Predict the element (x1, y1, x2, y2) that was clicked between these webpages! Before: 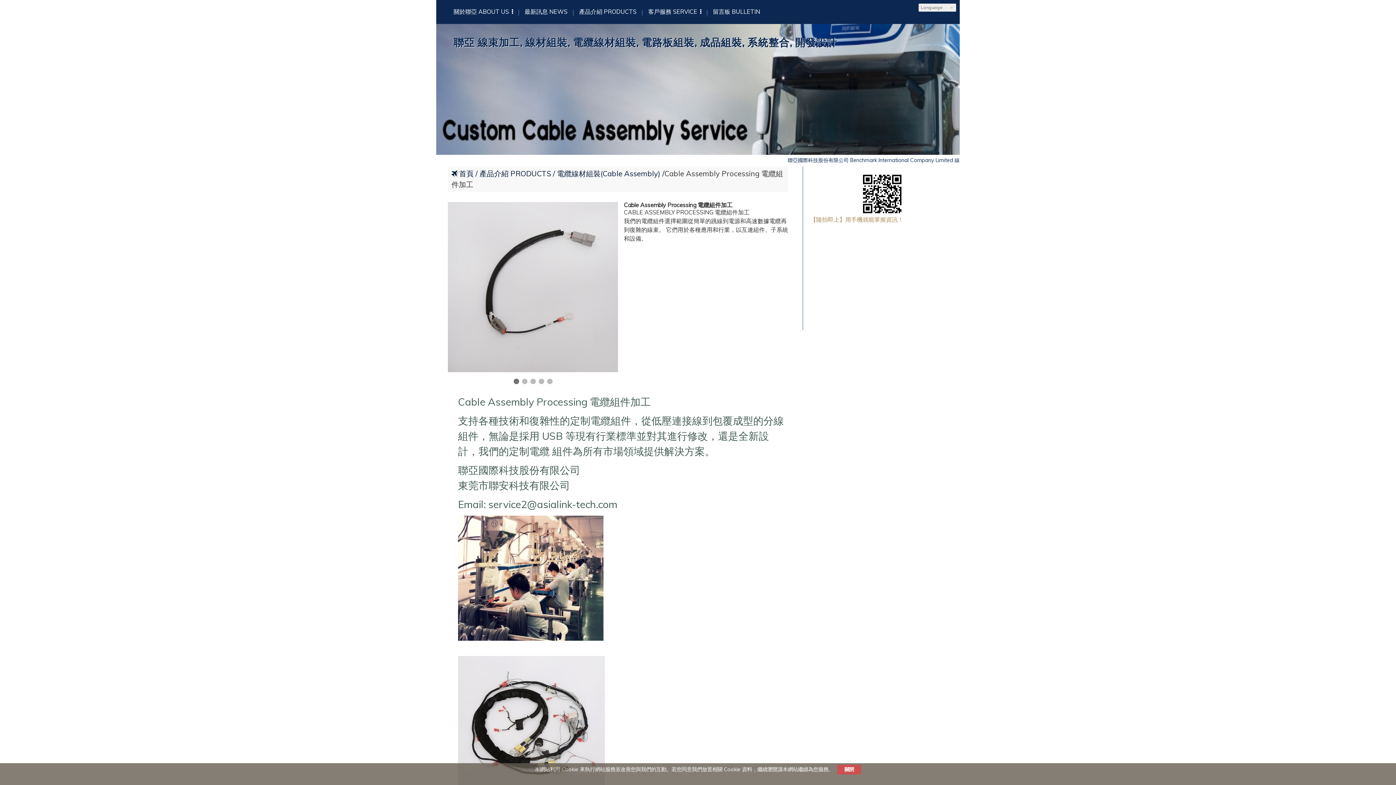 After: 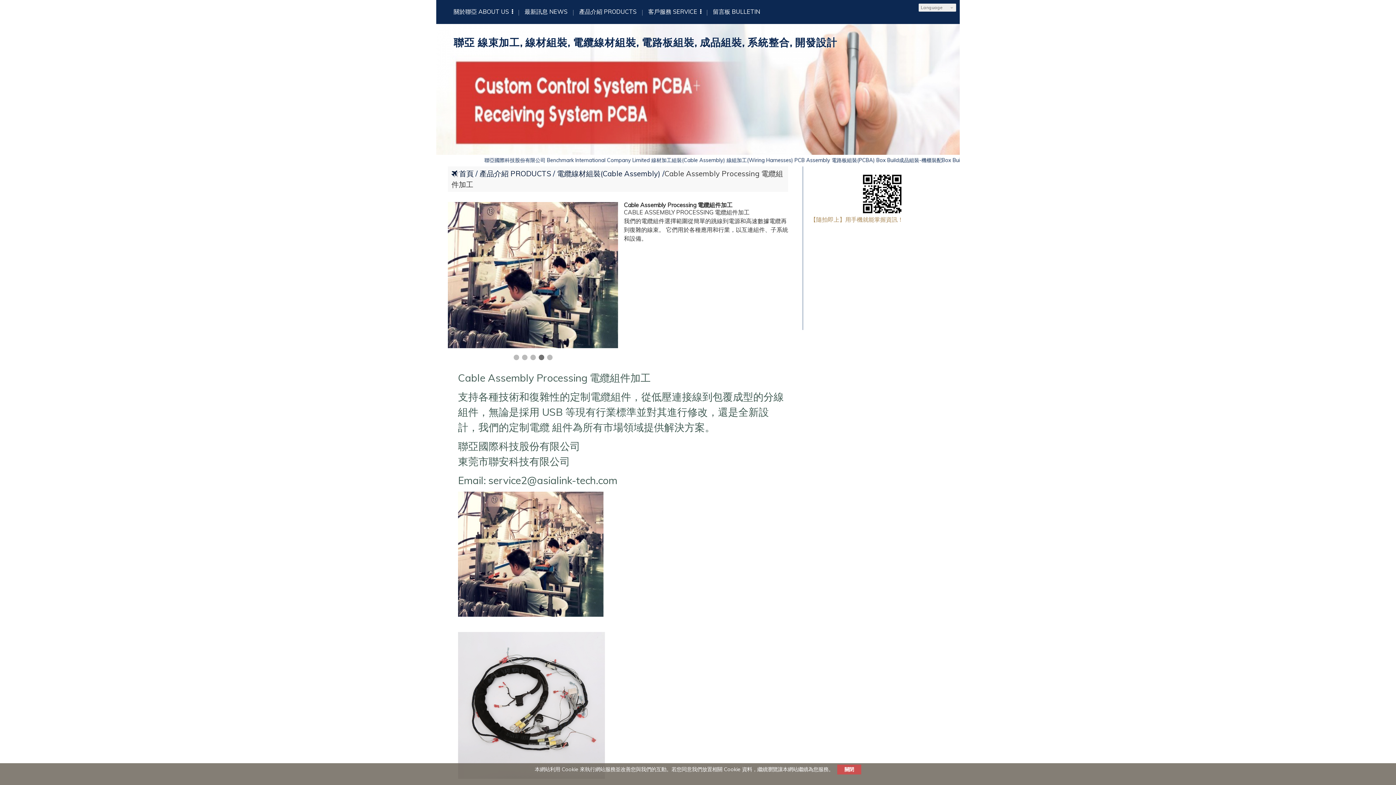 Action: bbox: (538, 378, 544, 384)